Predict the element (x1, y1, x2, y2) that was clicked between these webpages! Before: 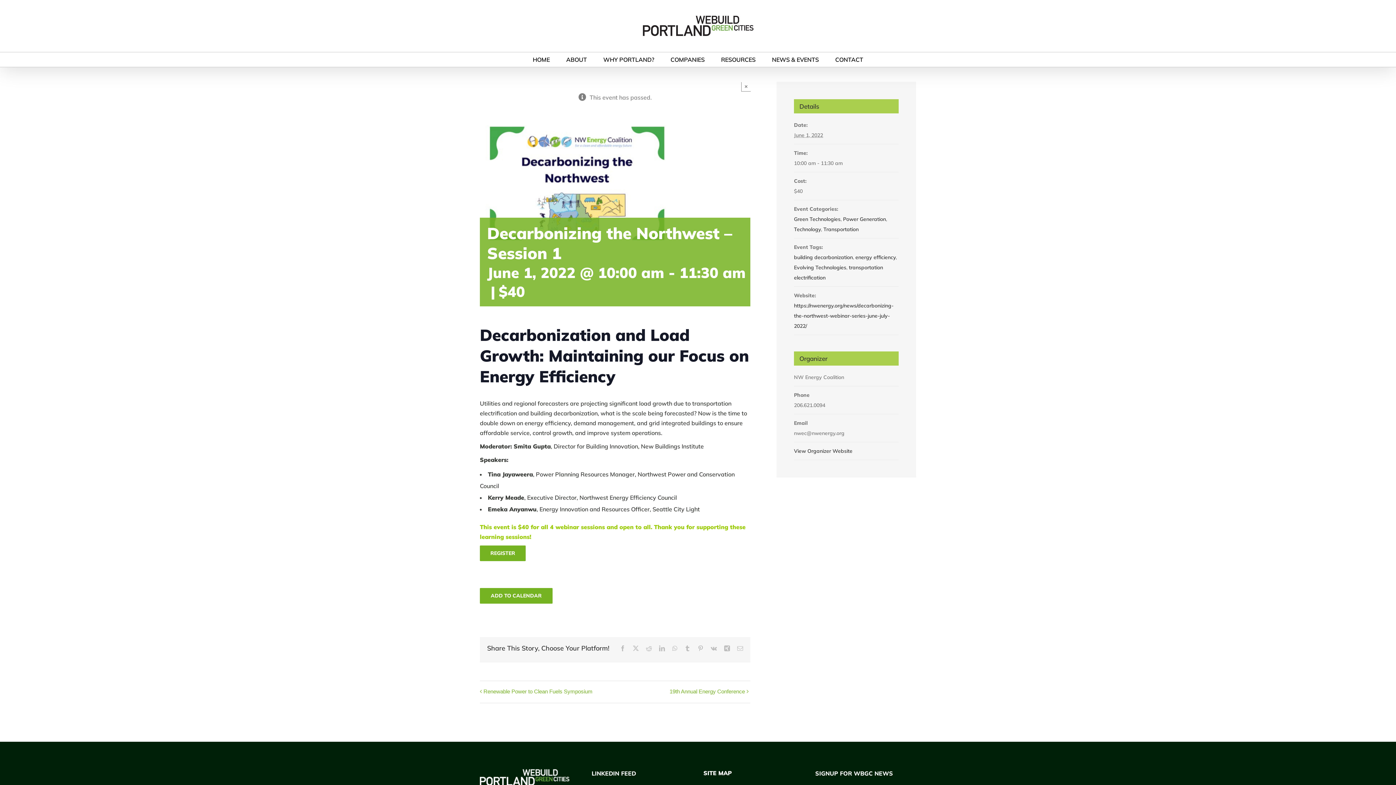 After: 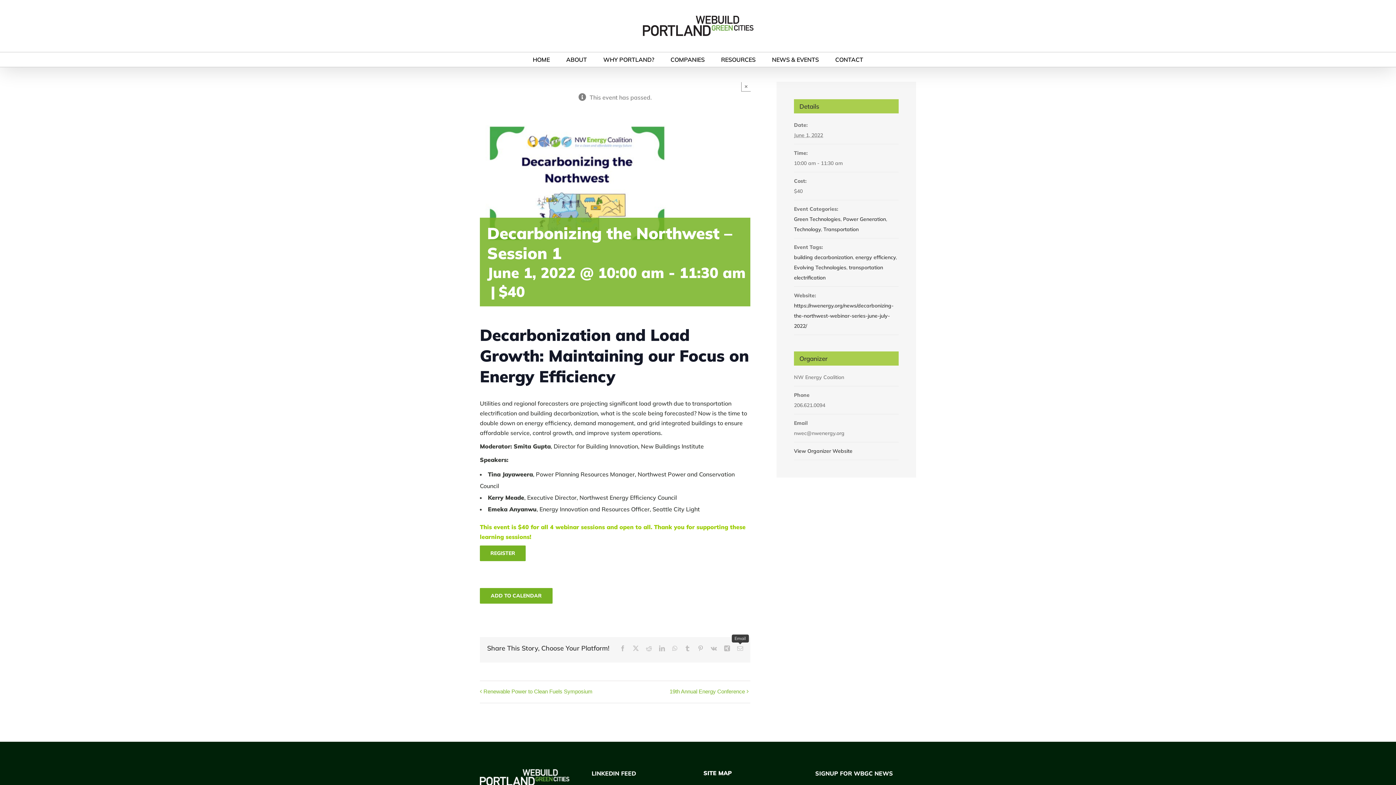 Action: bbox: (737, 645, 743, 651) label: Email